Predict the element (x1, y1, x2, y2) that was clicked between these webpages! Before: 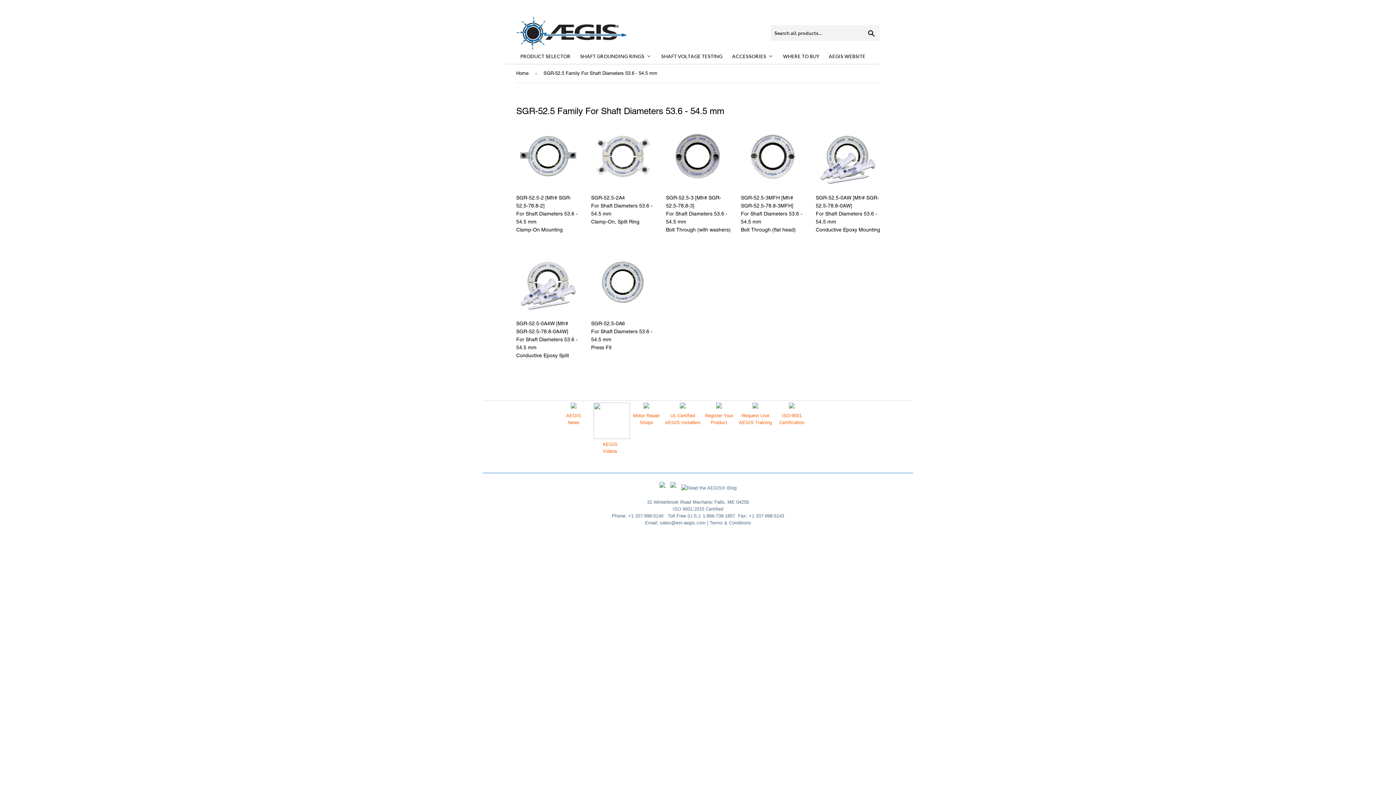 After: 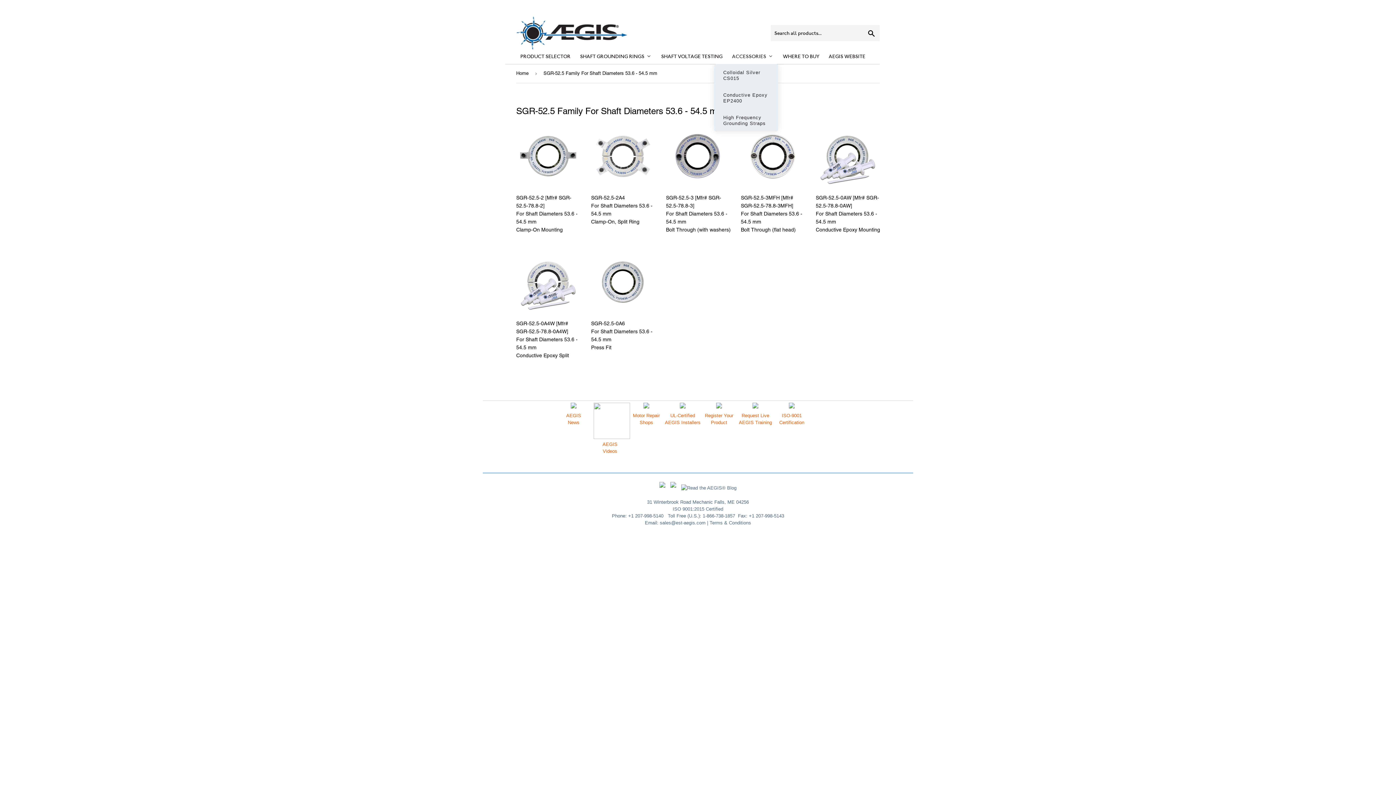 Action: label: ACCESSORIES bbox: (727, 48, 778, 63)